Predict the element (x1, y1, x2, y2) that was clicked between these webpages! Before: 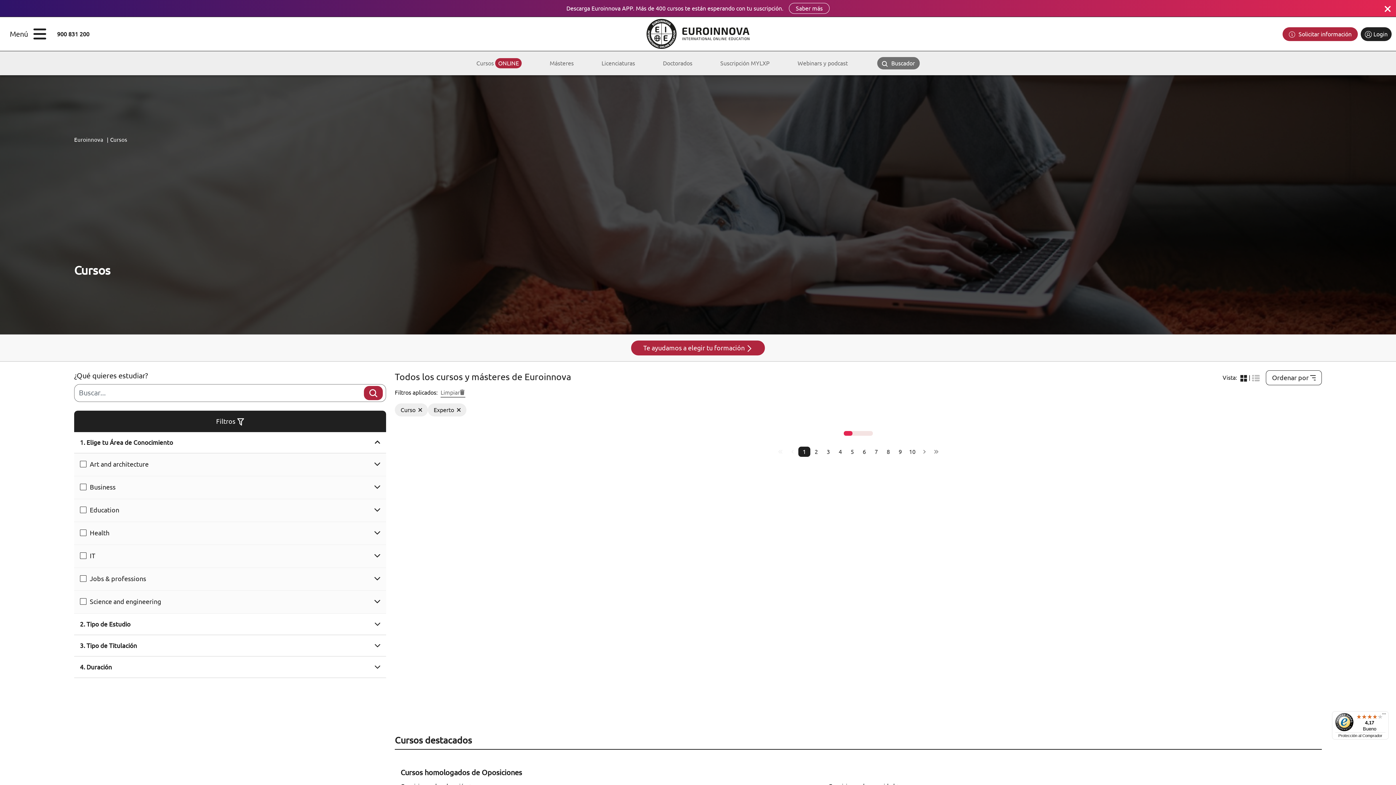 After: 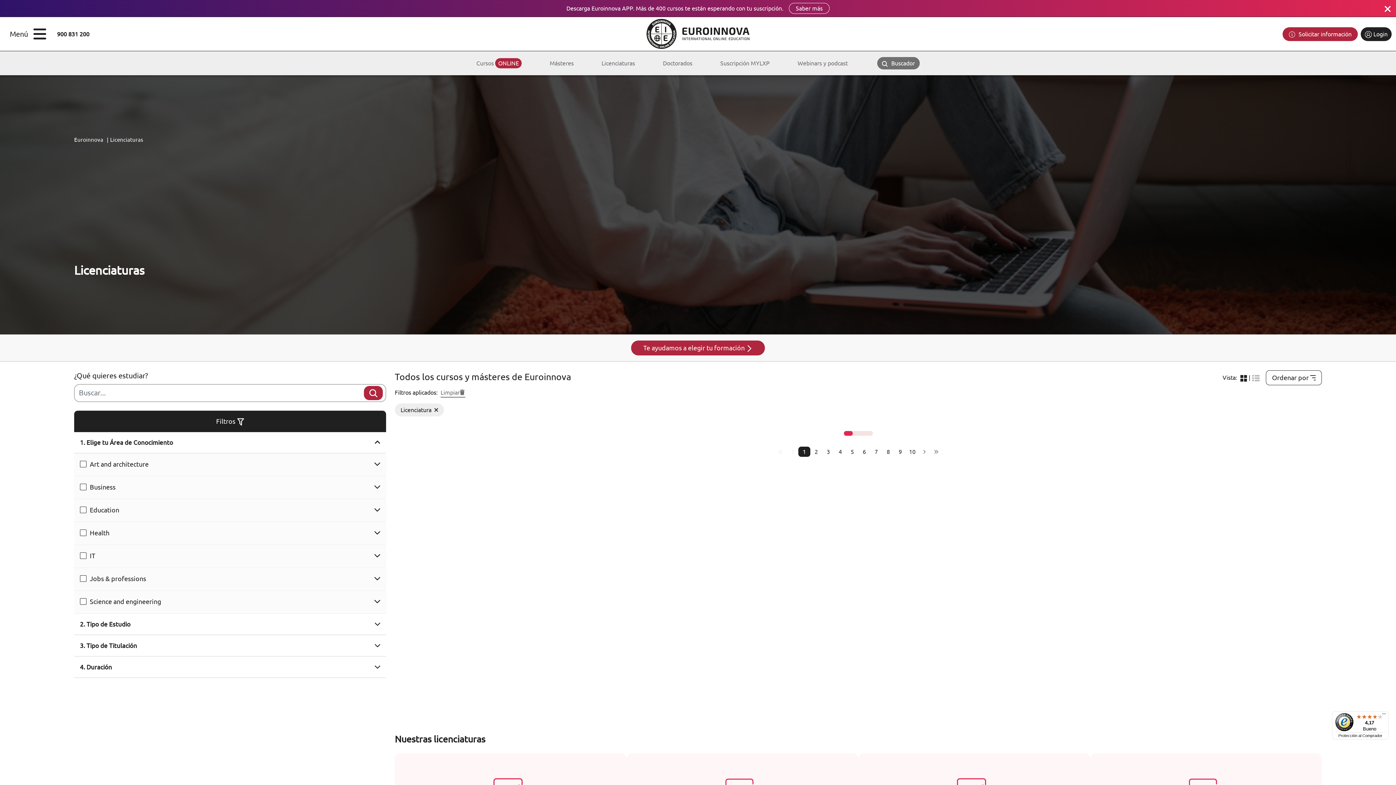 Action: bbox: (587, 51, 649, 75) label: Licenciaturas